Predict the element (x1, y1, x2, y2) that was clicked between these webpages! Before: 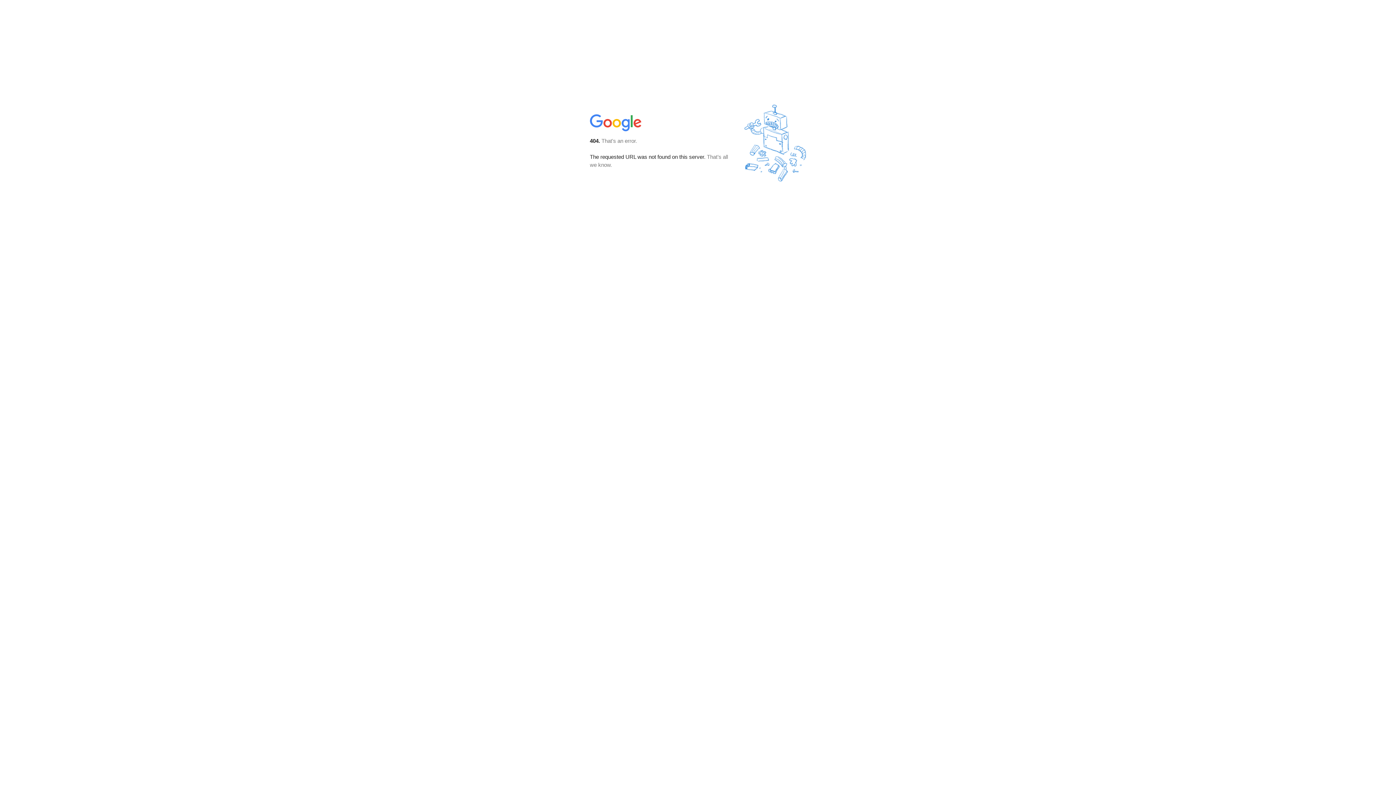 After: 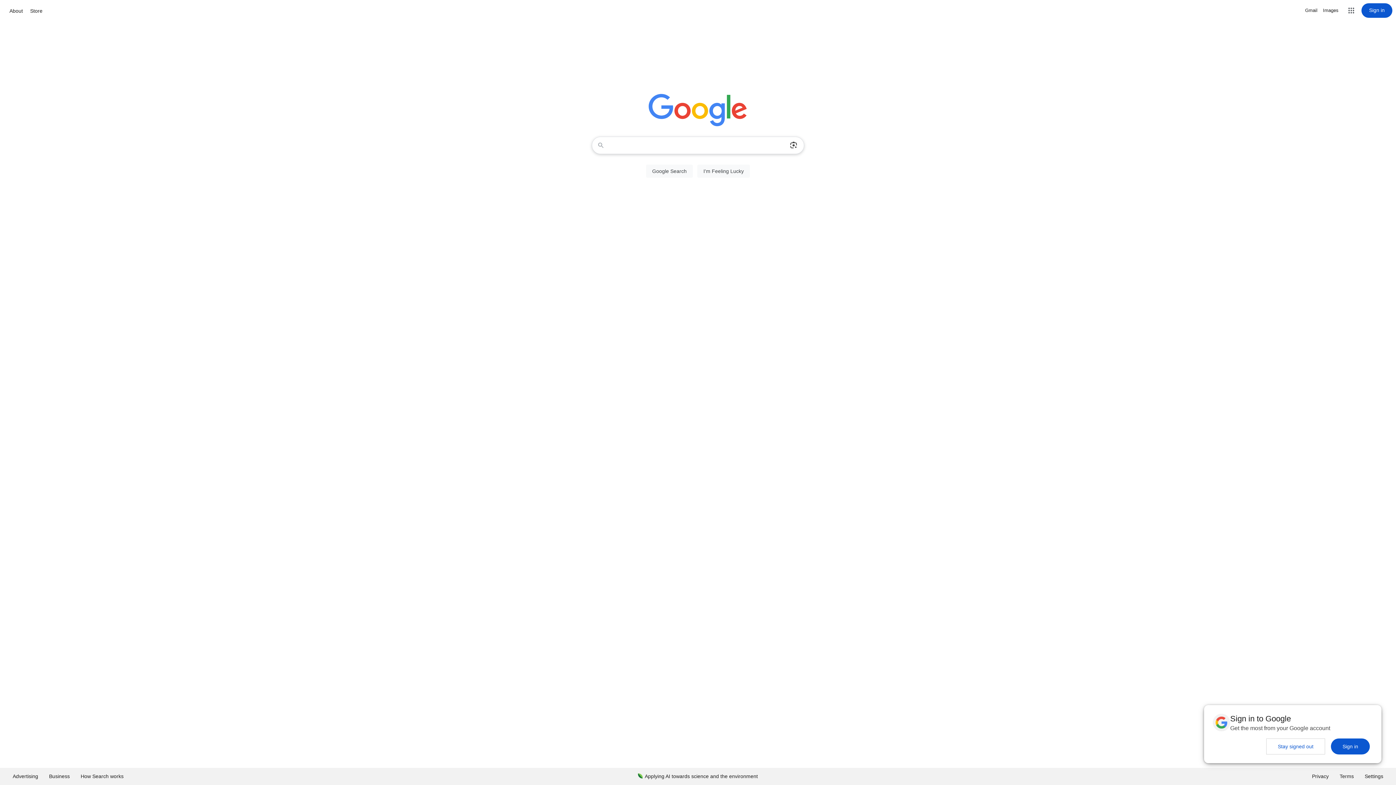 Action: bbox: (590, 127, 642, 134)